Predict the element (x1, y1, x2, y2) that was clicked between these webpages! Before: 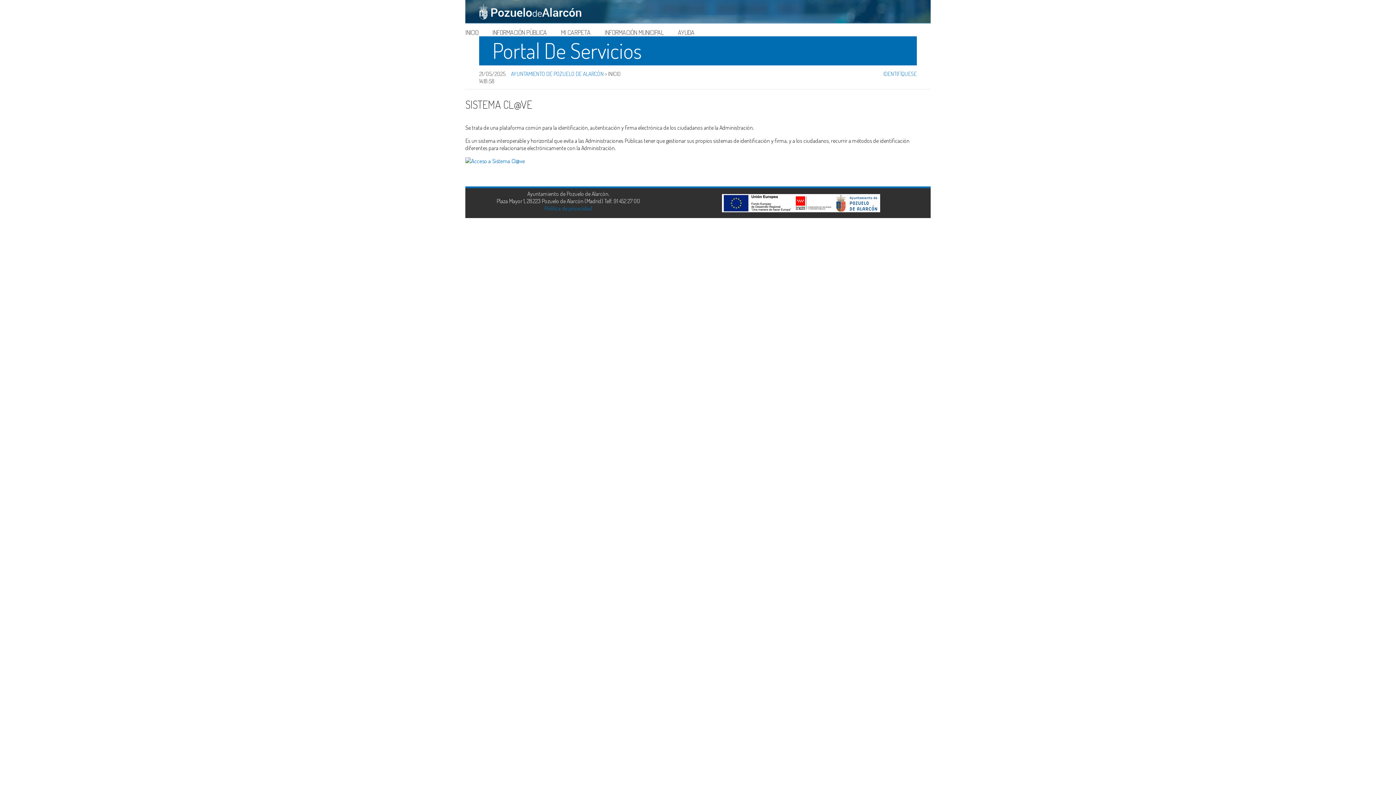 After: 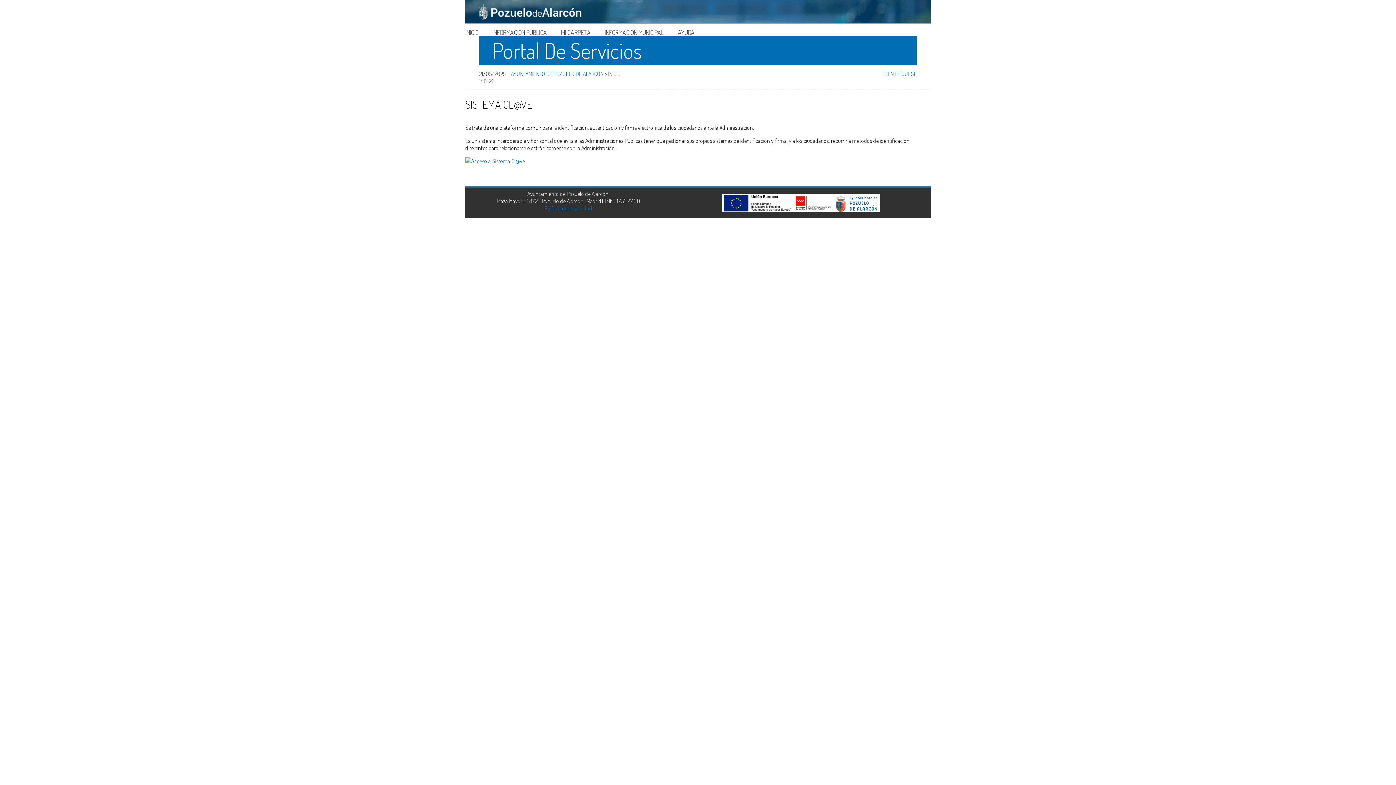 Action: bbox: (544, 204, 592, 211) label: Política de privacidad